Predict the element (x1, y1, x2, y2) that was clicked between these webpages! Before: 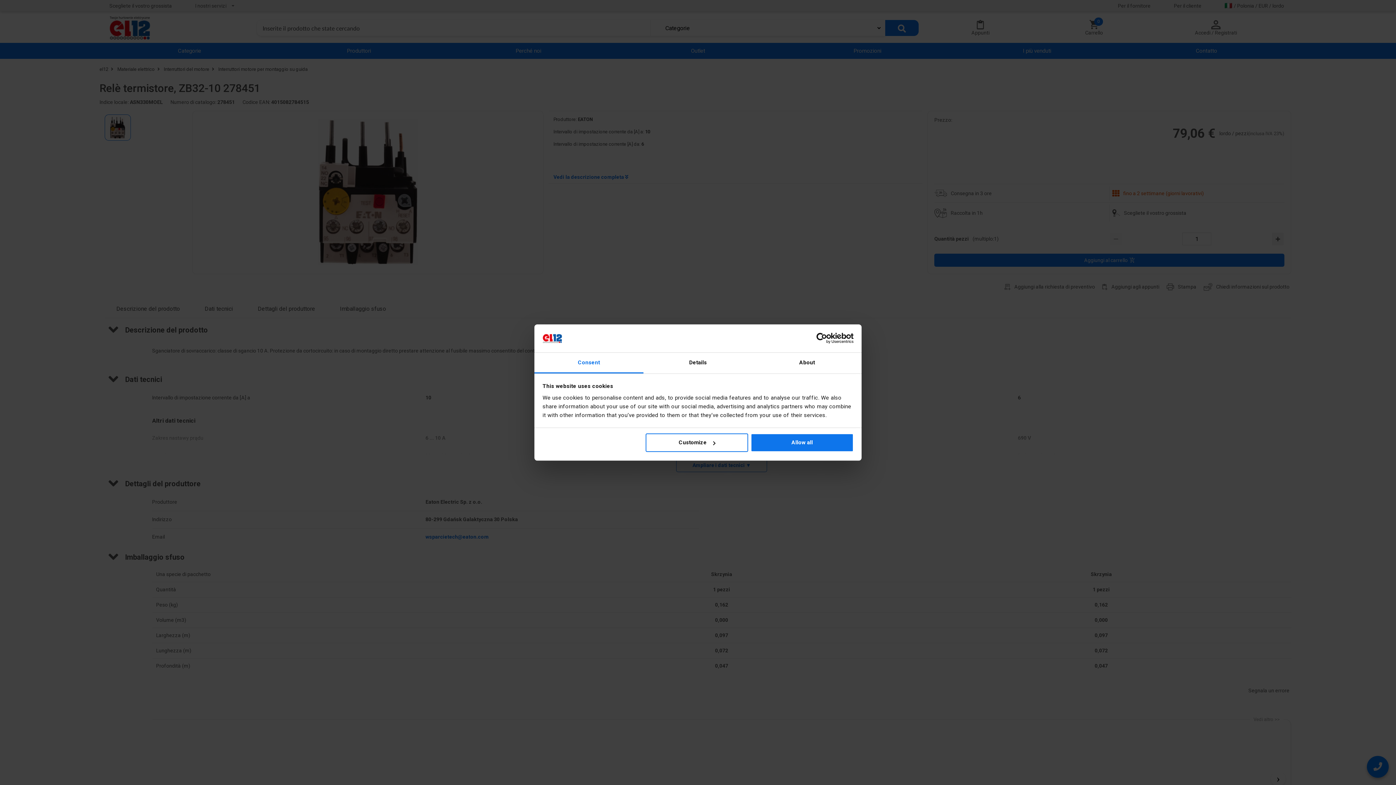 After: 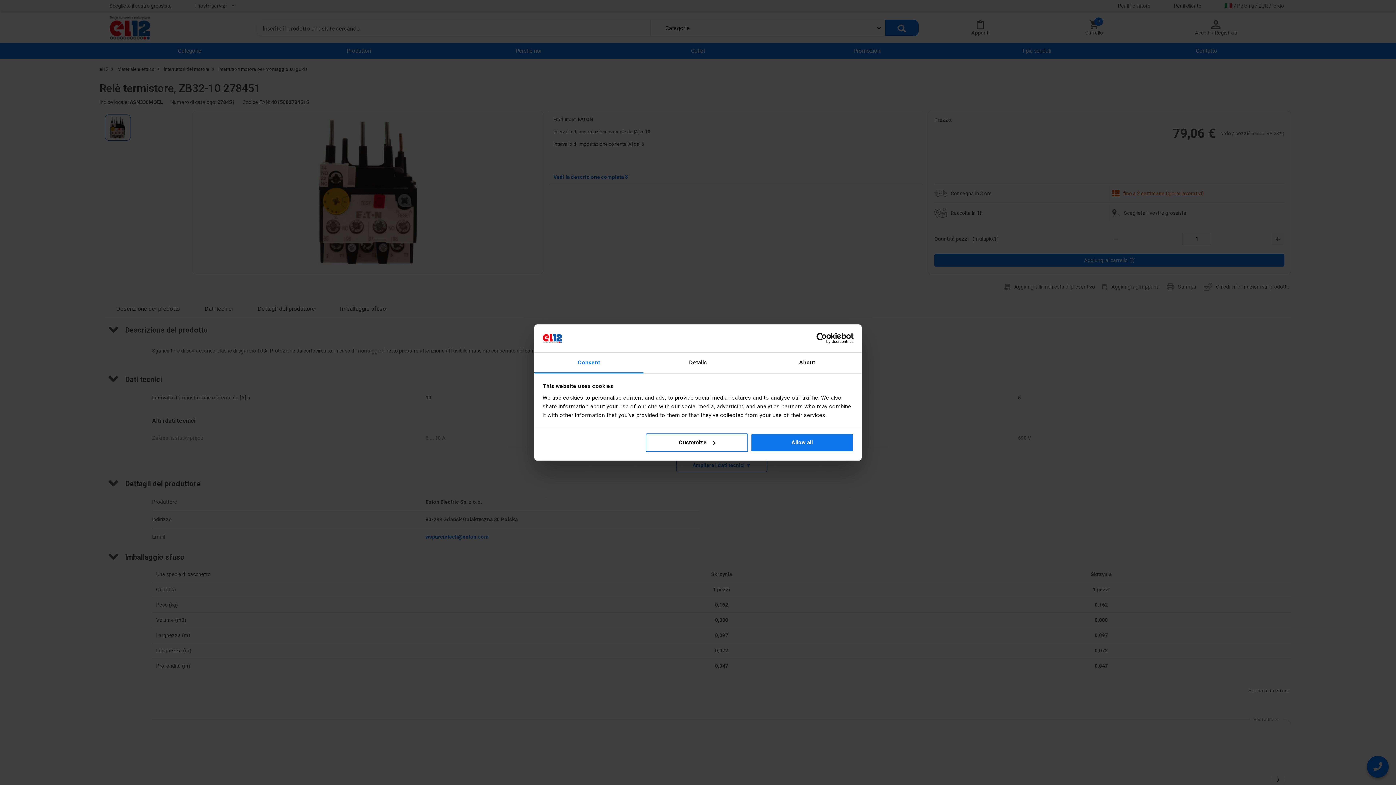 Action: bbox: (790, 333, 853, 344) label: Usercentrics Cookiebot - opens in a new window